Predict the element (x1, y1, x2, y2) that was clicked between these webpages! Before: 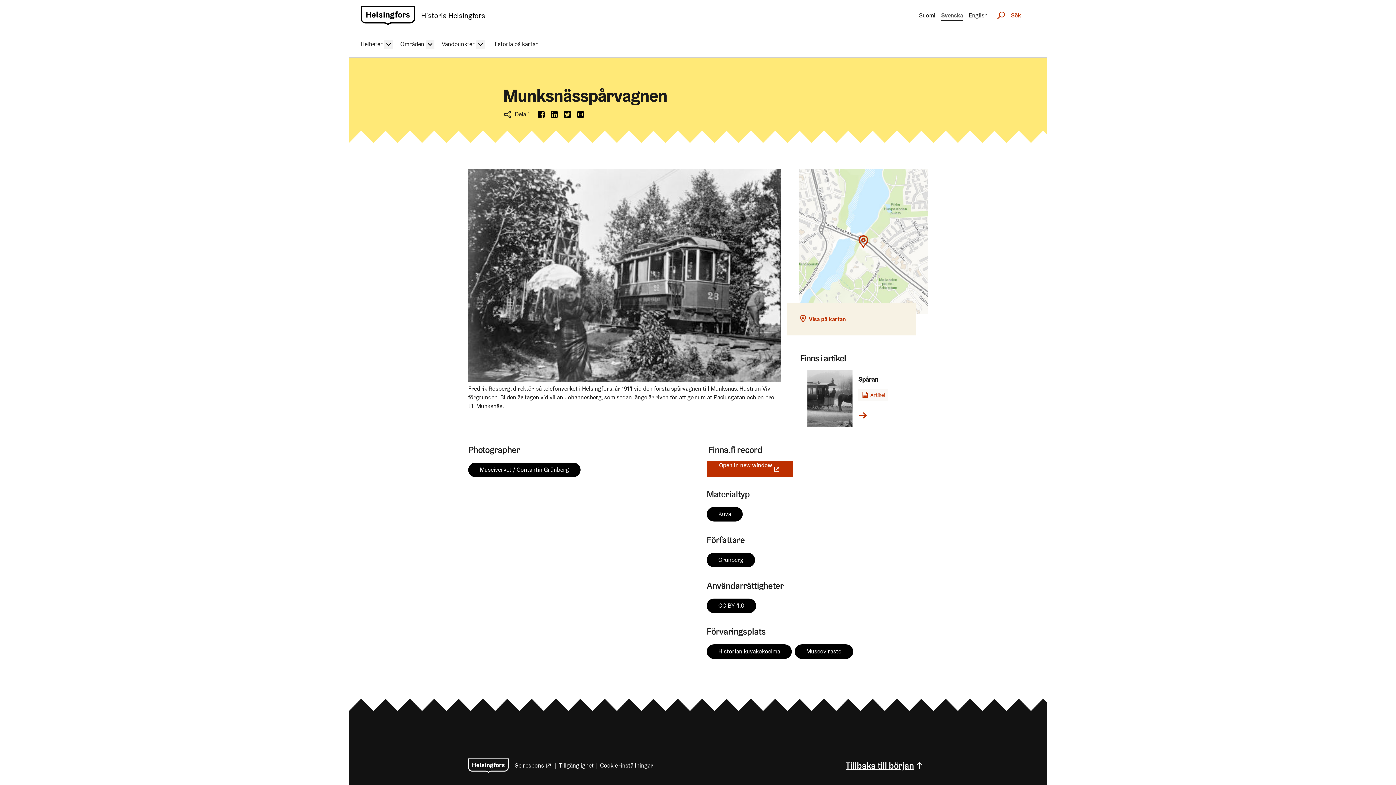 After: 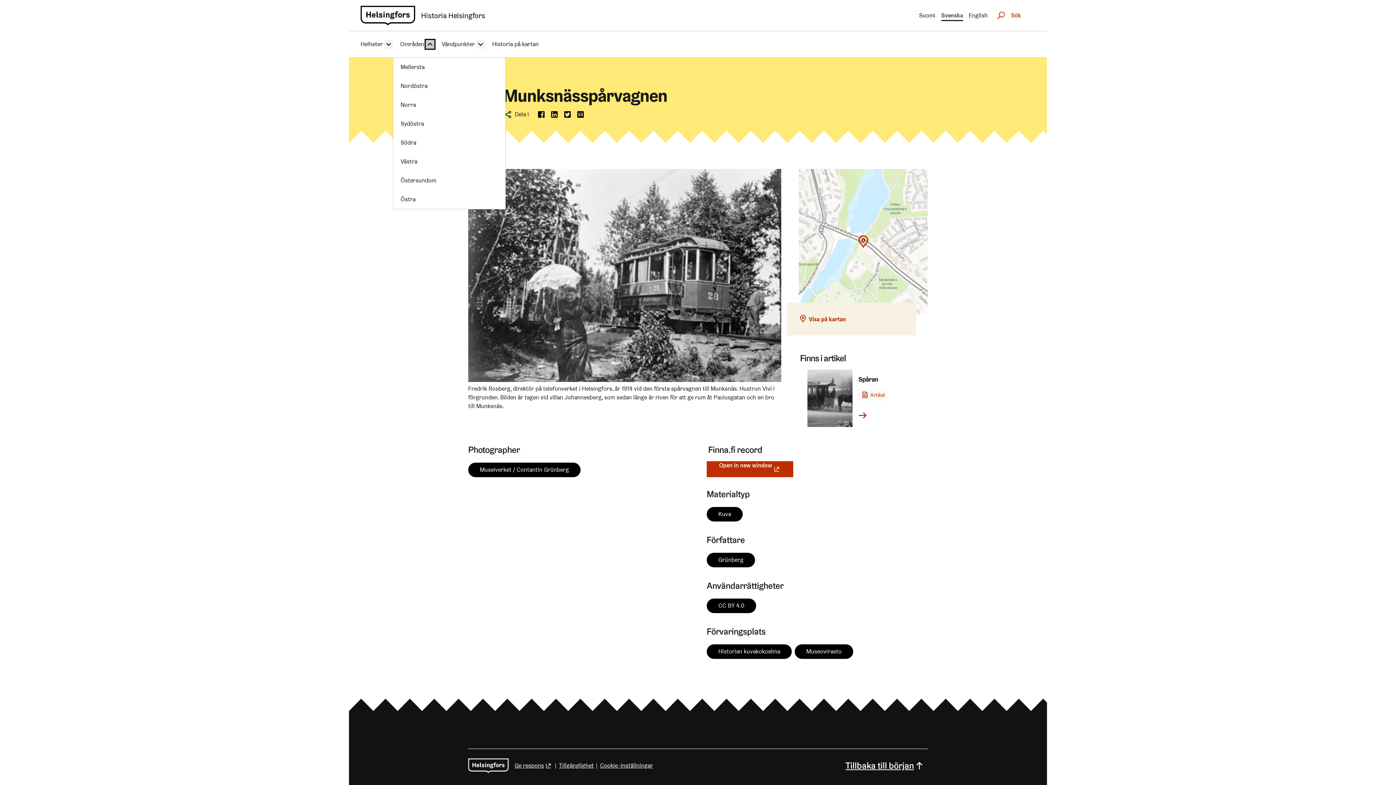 Action: bbox: (425, 40, 434, 48)